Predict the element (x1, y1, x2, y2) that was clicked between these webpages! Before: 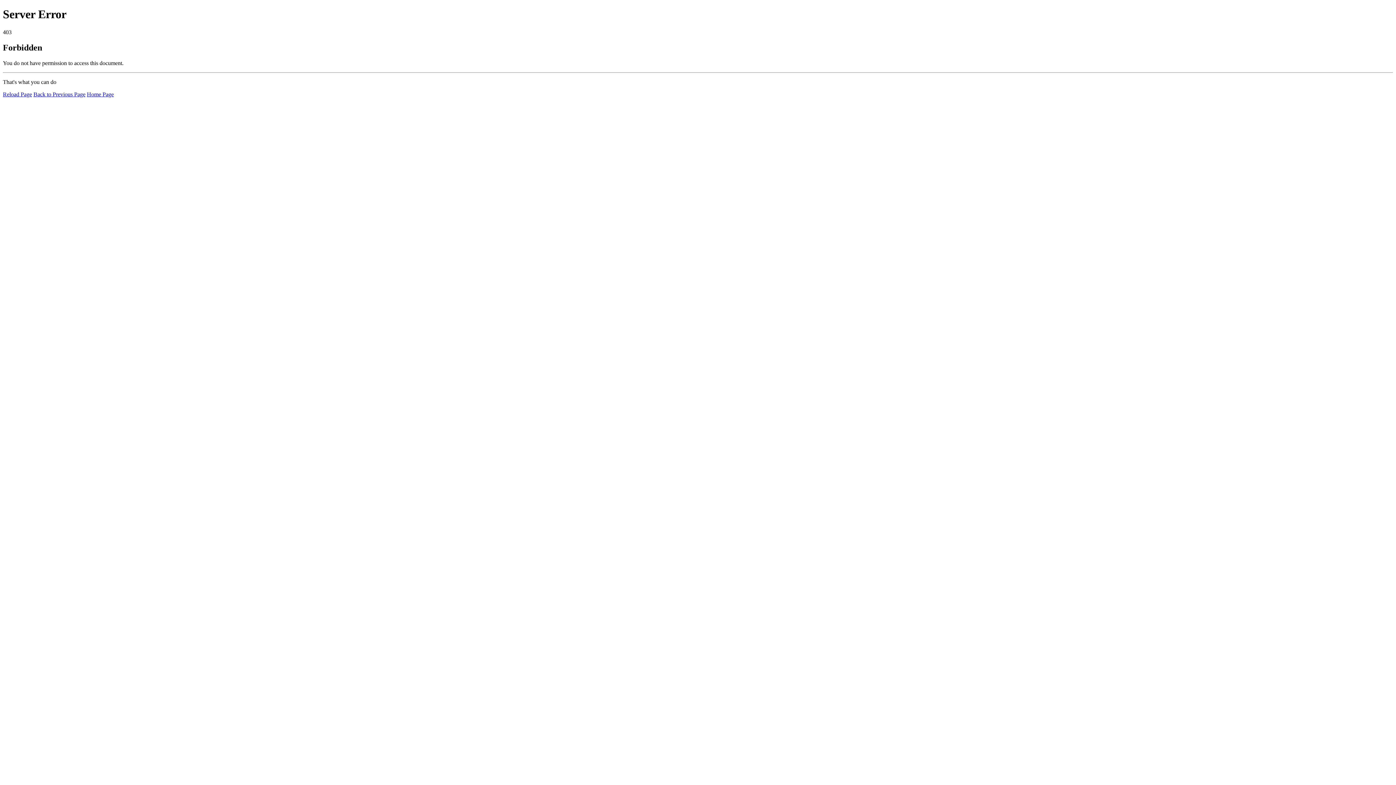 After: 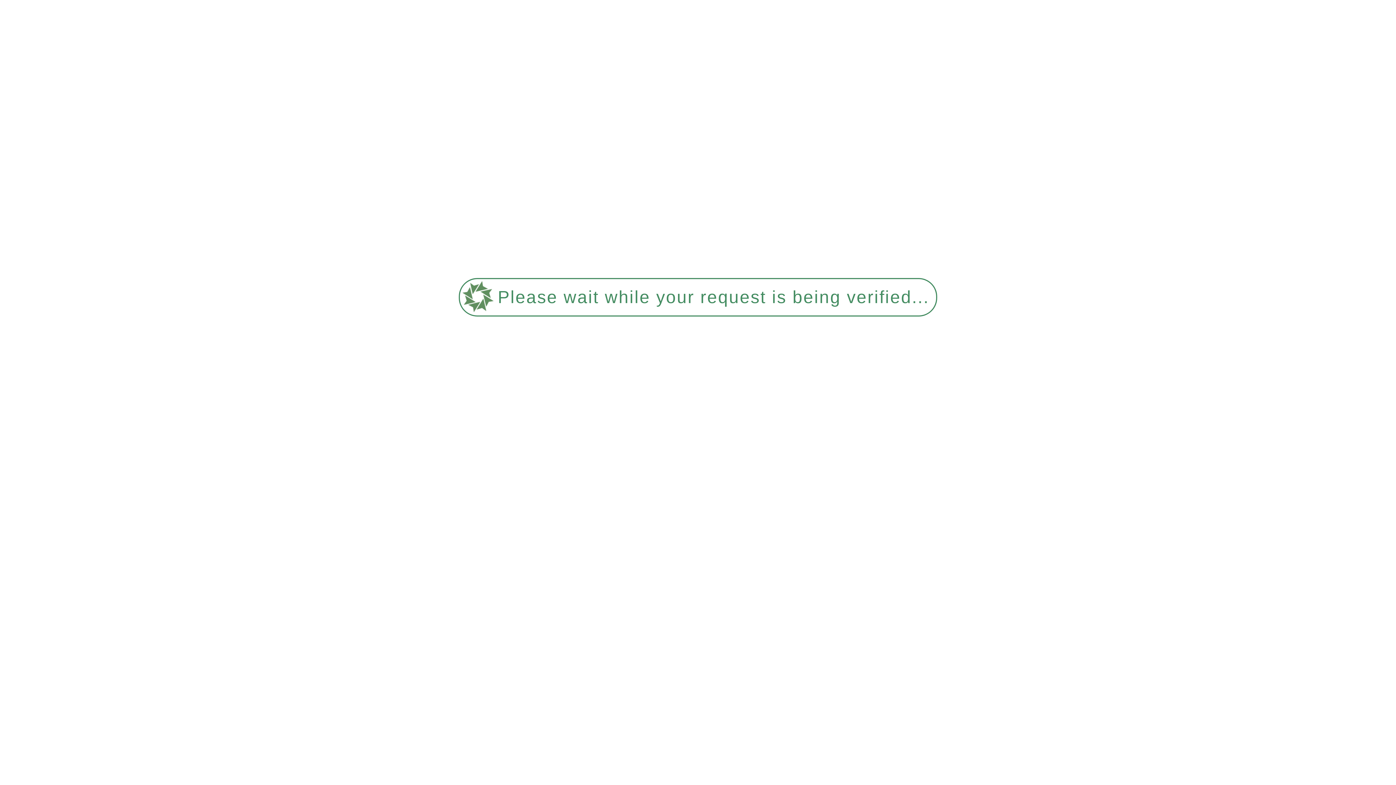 Action: bbox: (2, 91, 32, 97) label: Reload Page